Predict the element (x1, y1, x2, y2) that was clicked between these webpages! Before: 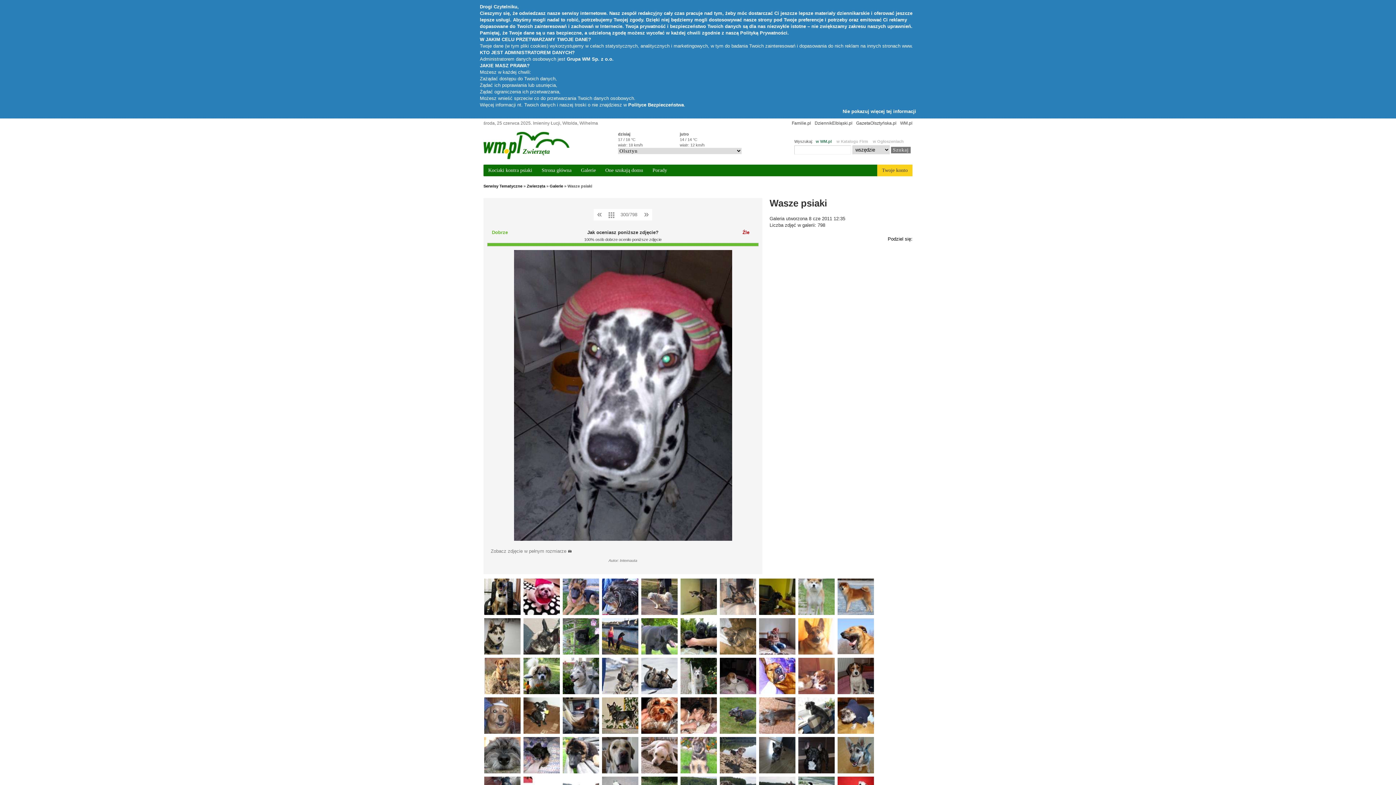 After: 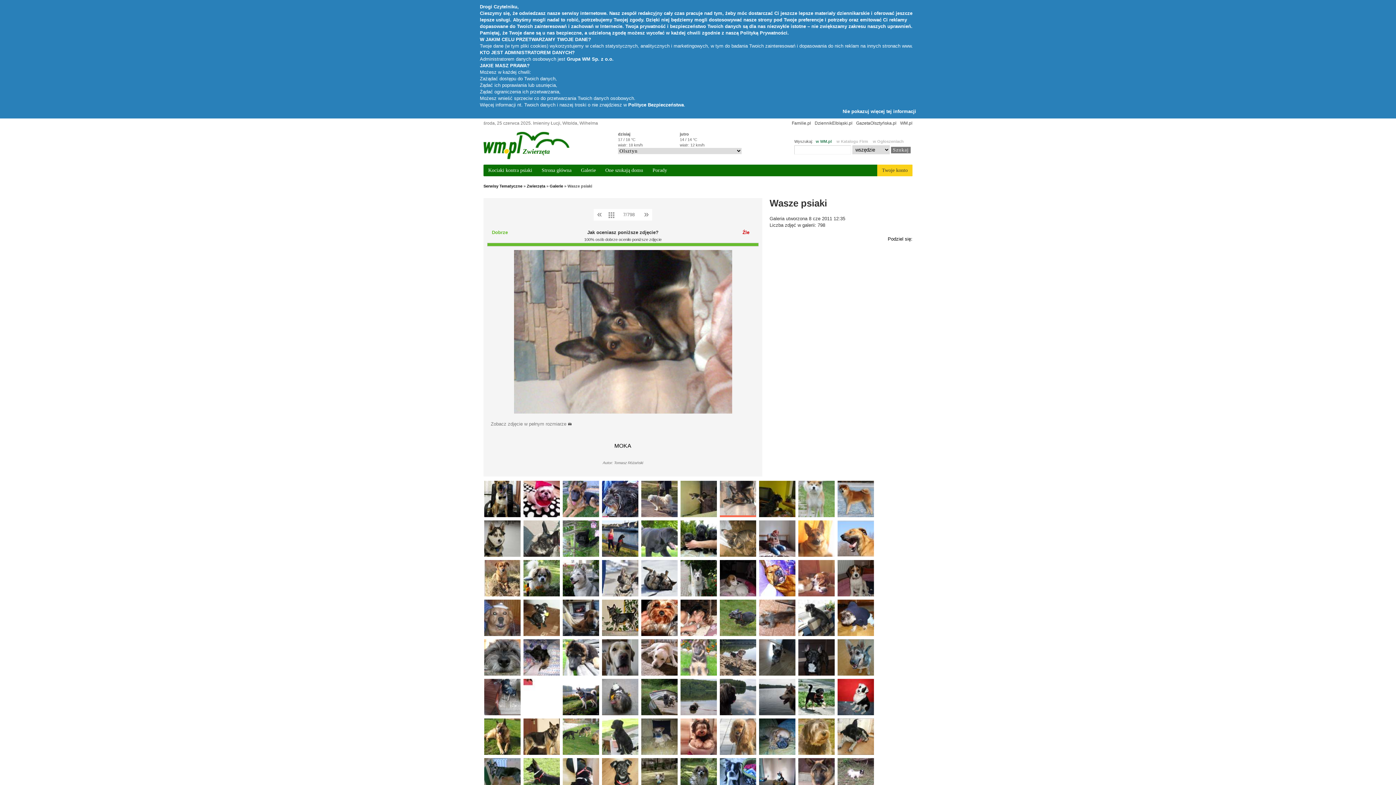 Action: bbox: (720, 578, 756, 615)